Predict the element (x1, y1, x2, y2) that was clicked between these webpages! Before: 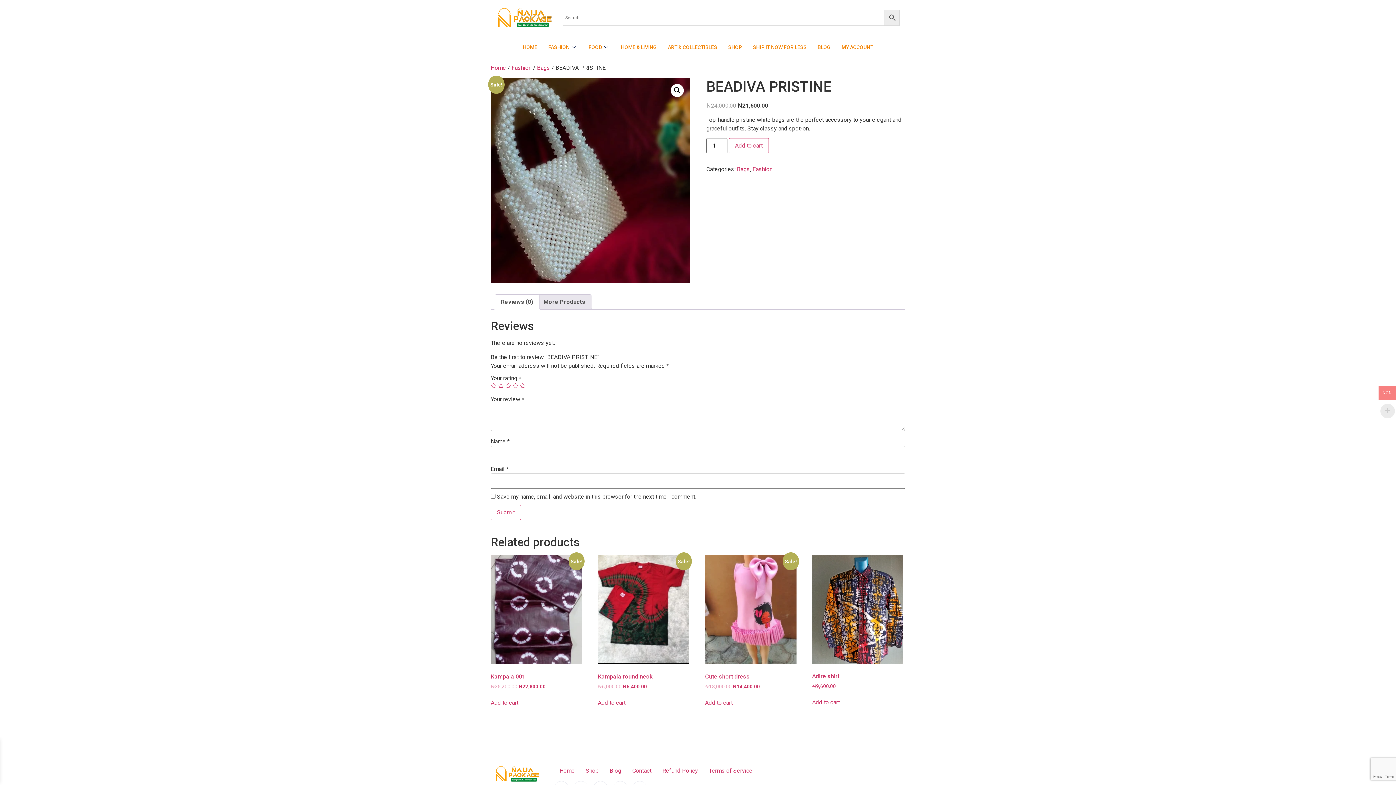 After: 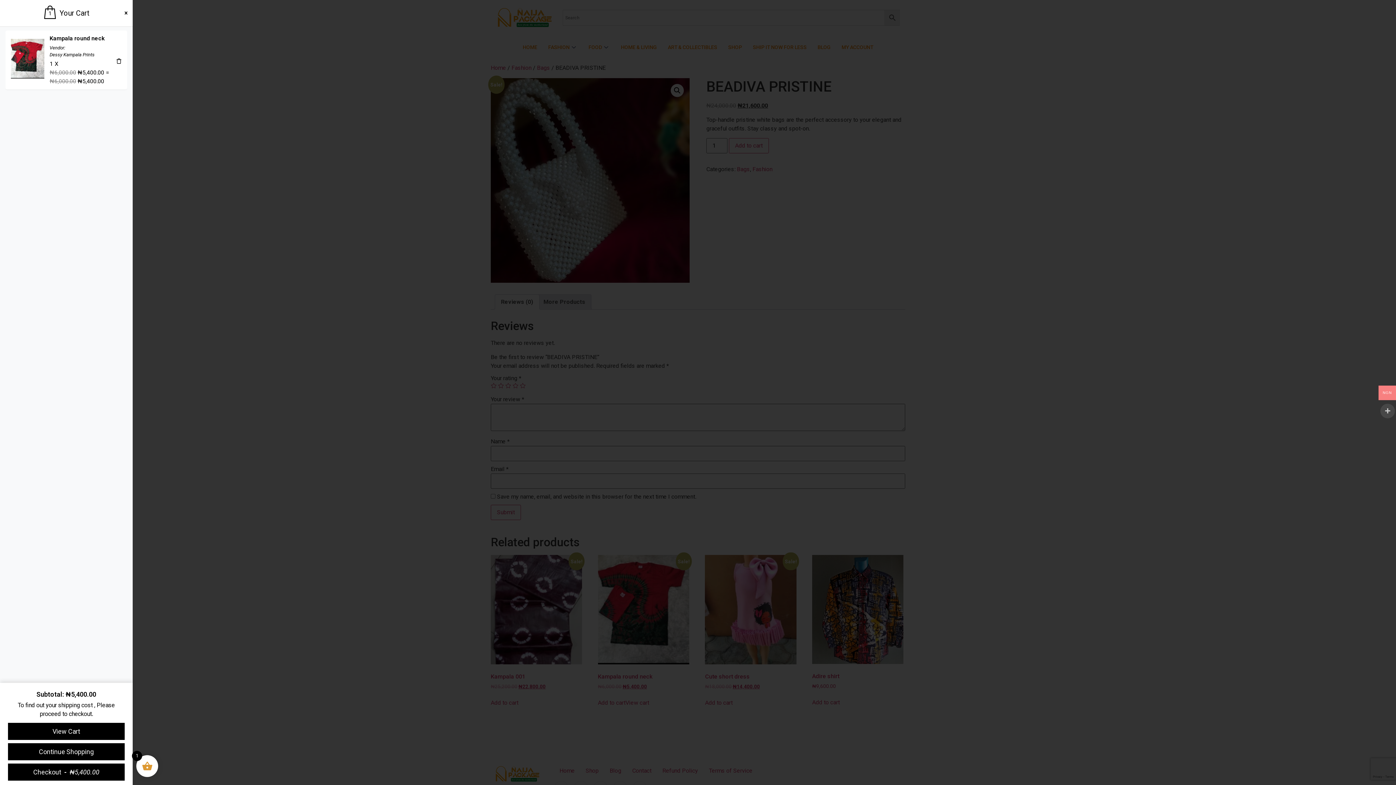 Action: bbox: (598, 698, 625, 707) label: Add to cart: “Kampala round neck”